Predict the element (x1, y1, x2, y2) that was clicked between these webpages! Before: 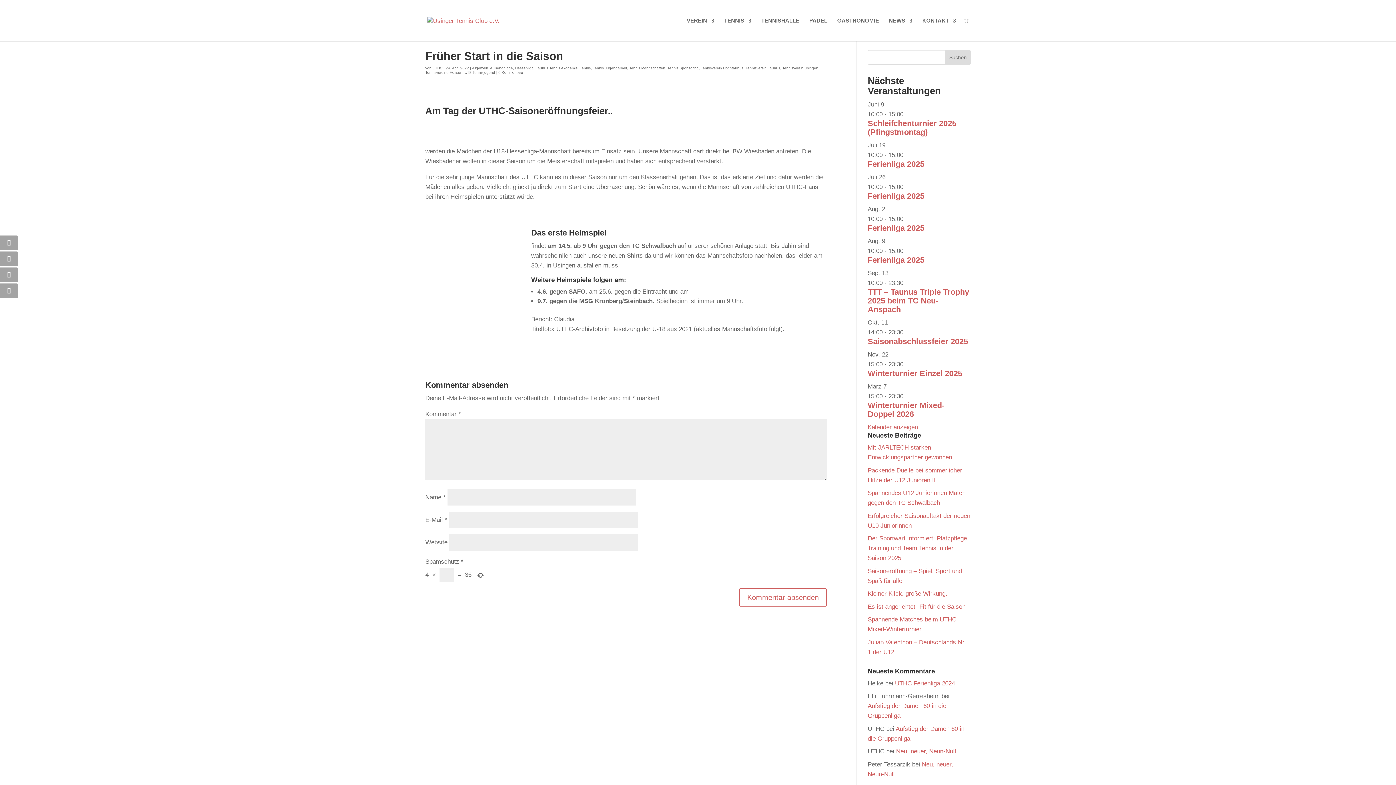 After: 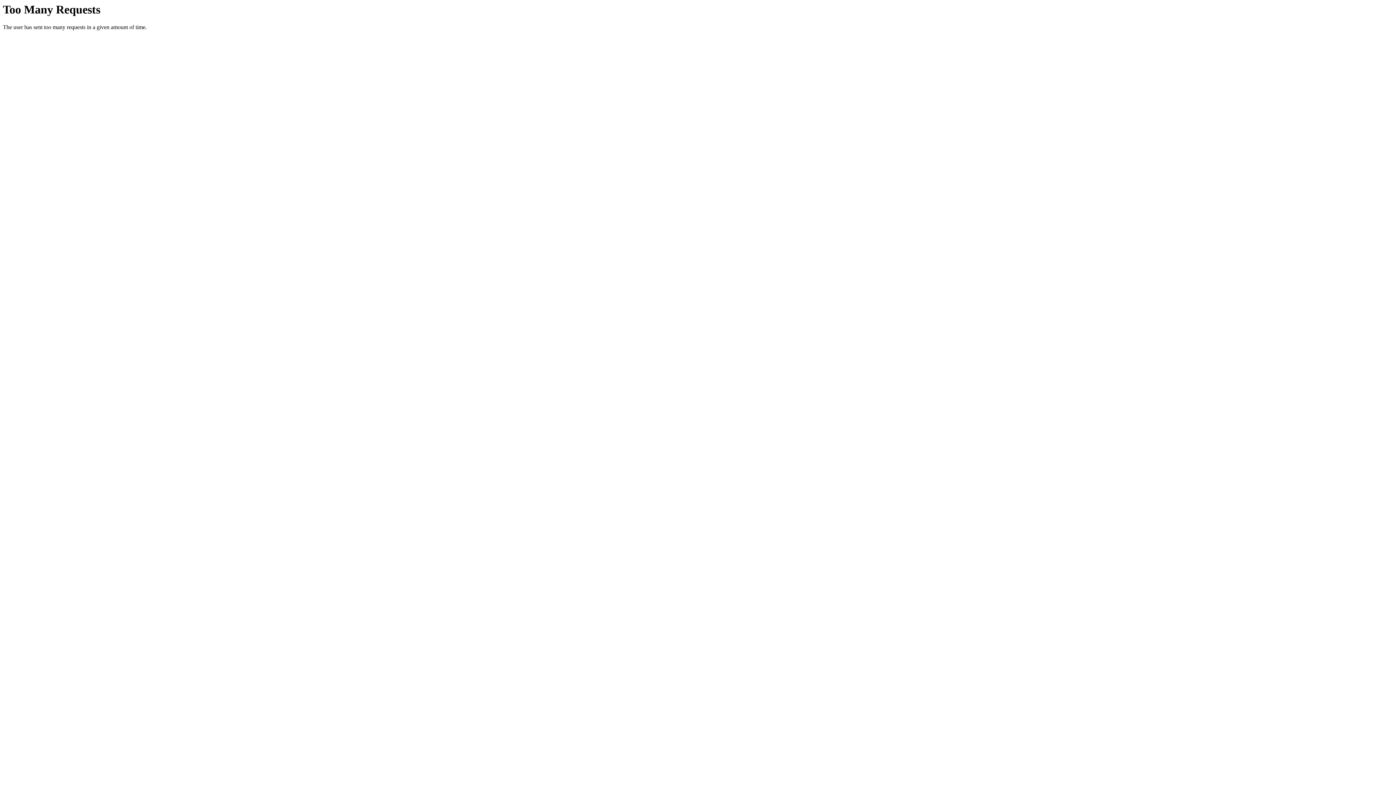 Action: bbox: (867, 603, 965, 610) label: Es ist angerichtet- Fit für die Saison